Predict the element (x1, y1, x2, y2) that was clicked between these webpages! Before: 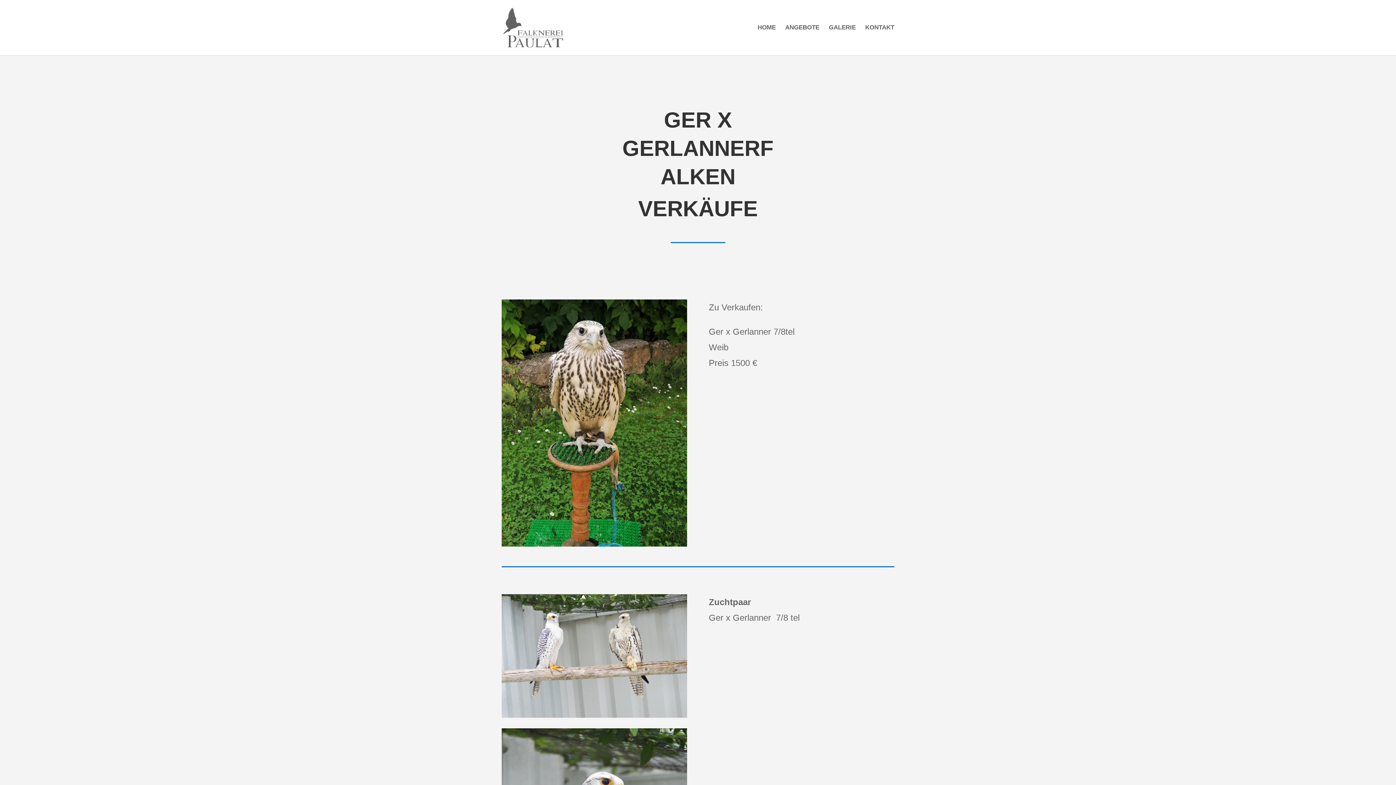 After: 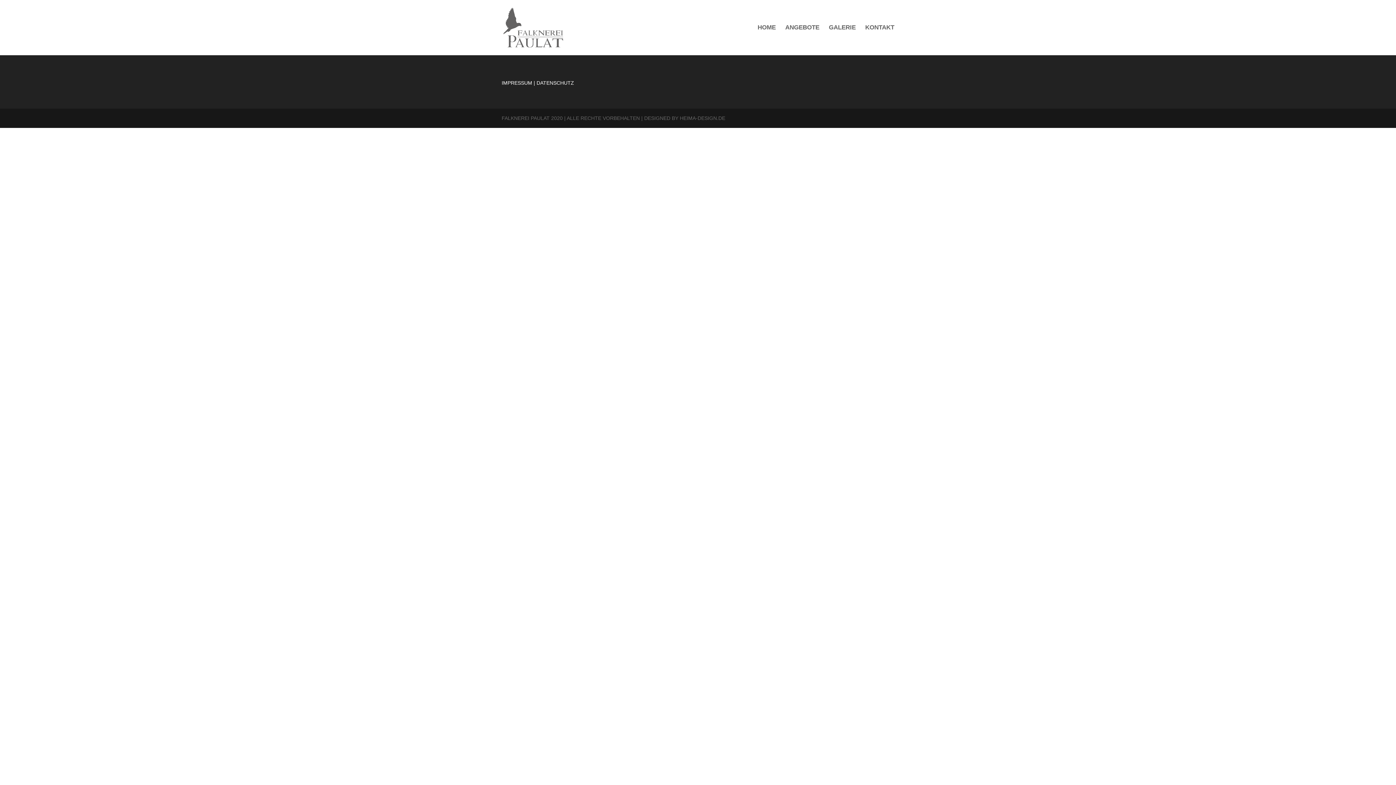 Action: label: ANGEBOTE bbox: (785, 25, 819, 55)